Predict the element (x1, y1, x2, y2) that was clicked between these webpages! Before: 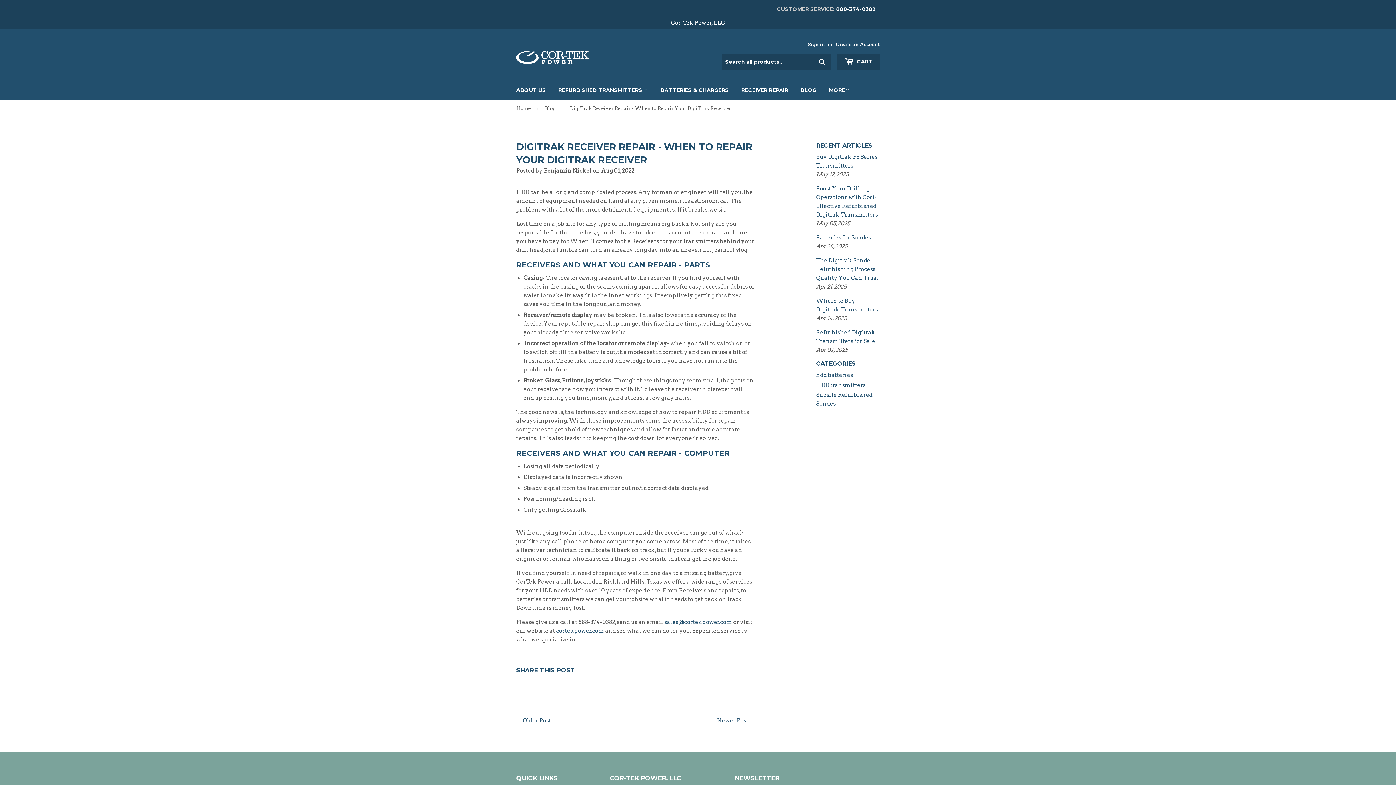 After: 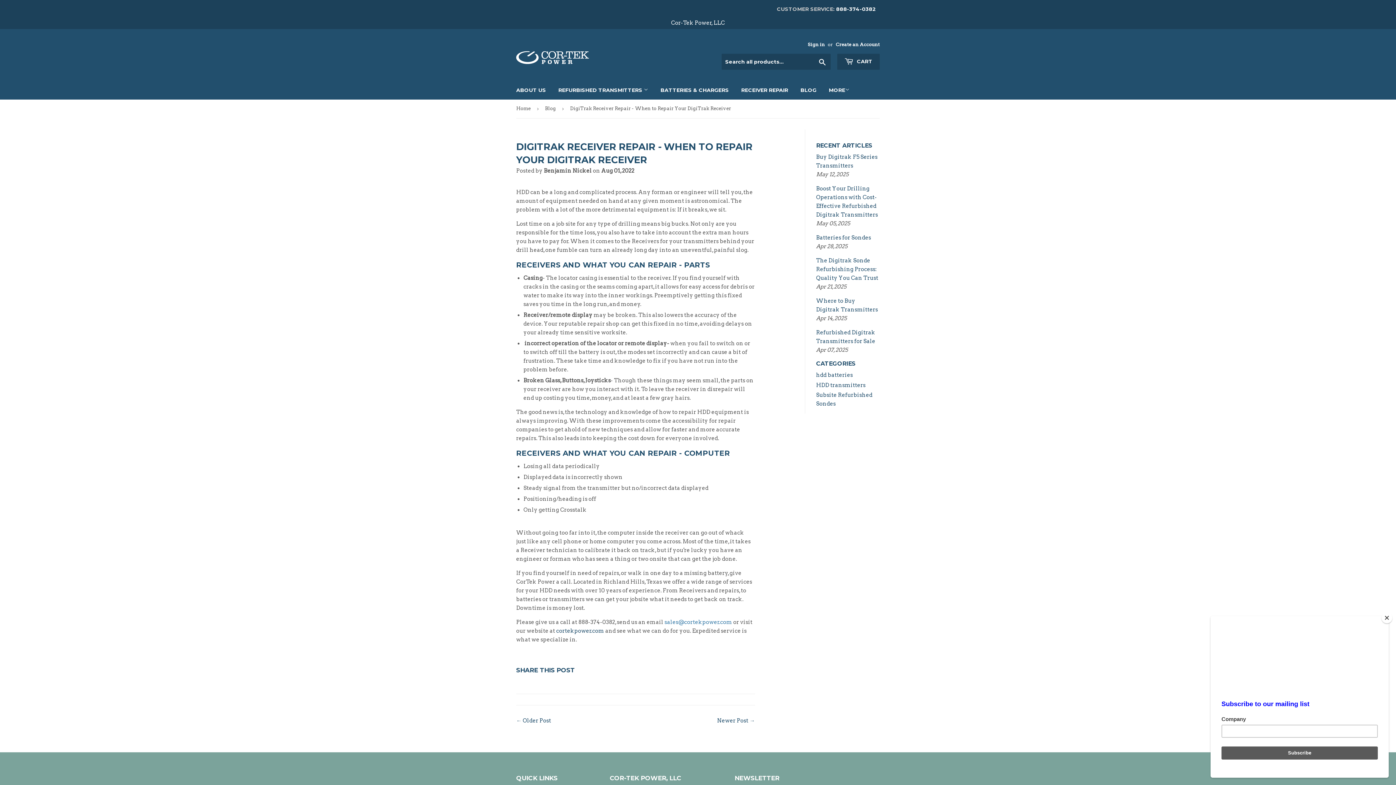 Action: bbox: (664, 619, 732, 625) label: sales@cortekpower.com